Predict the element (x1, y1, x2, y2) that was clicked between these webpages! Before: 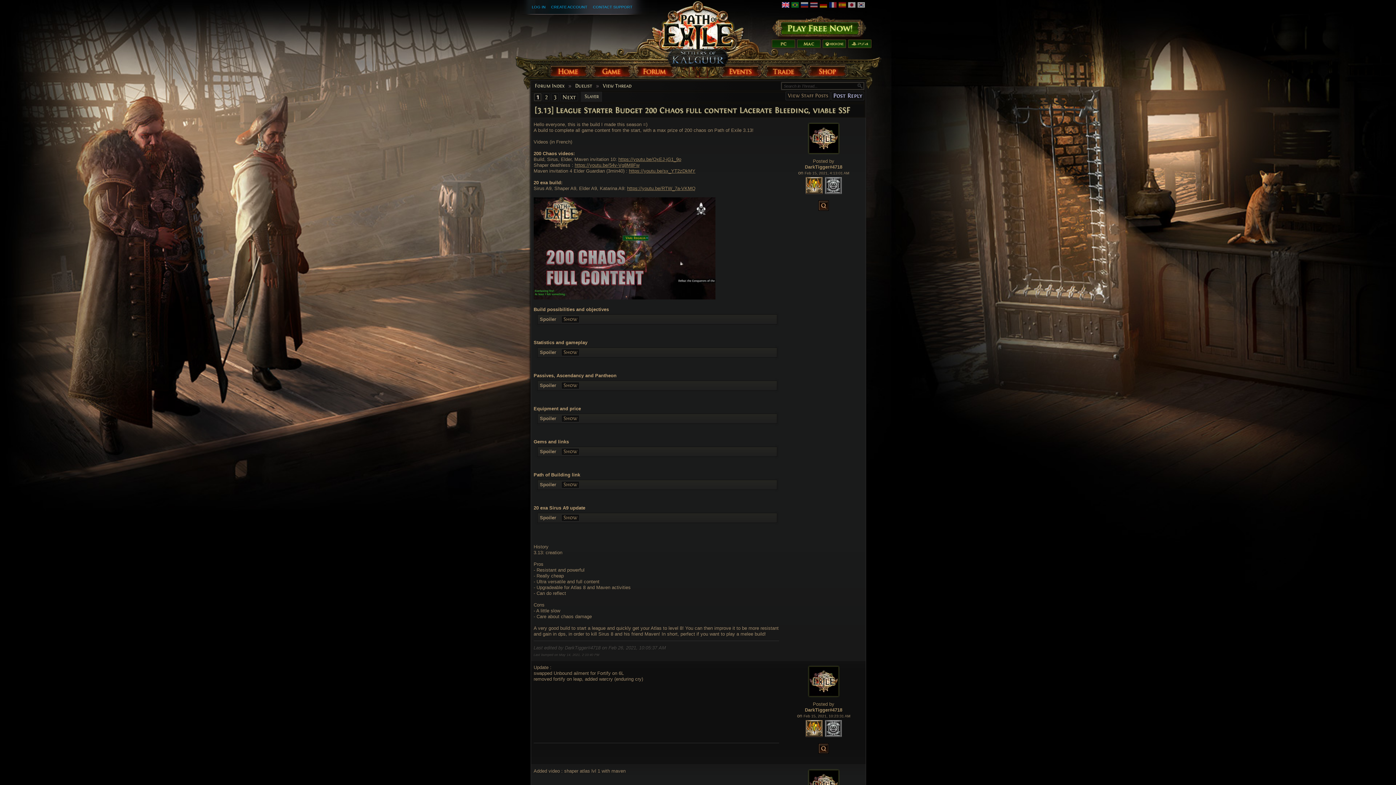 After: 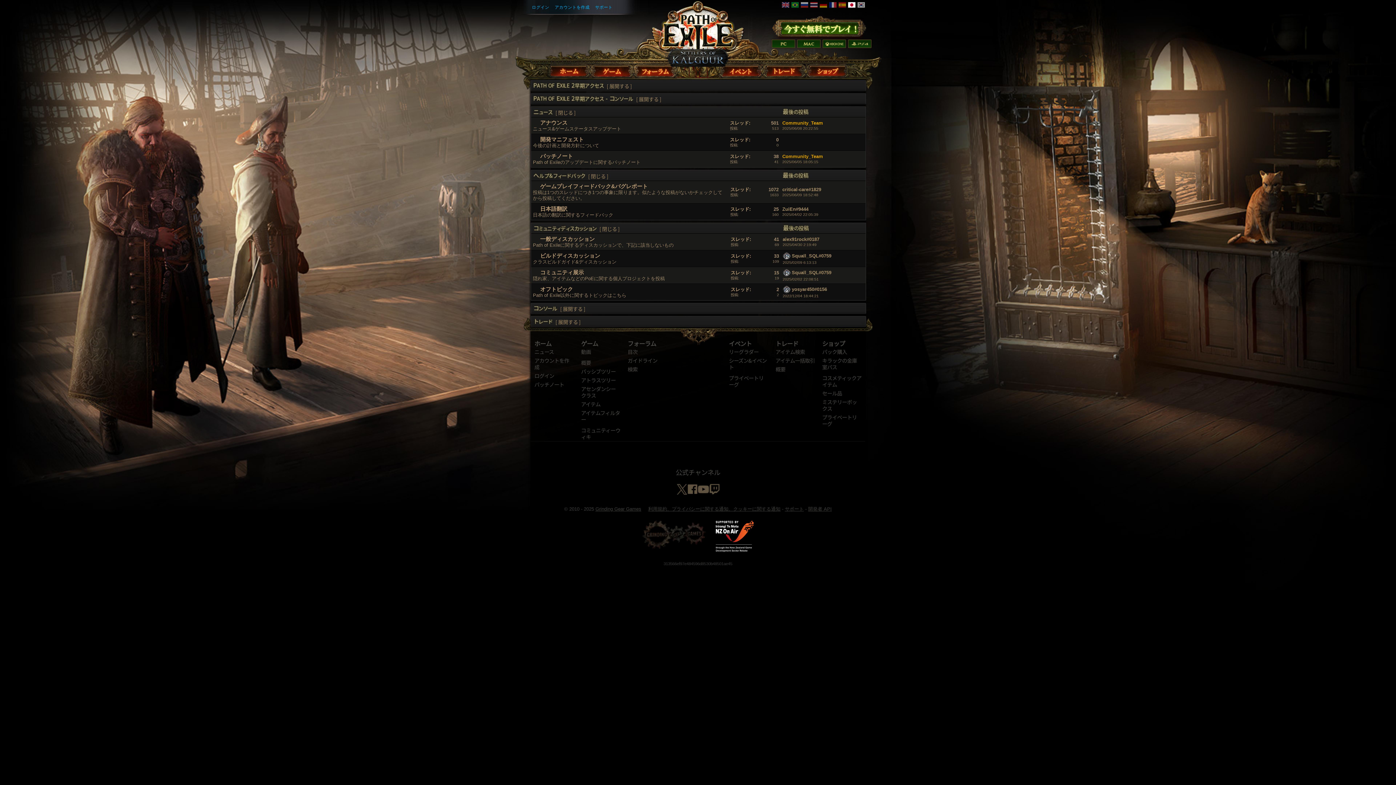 Action: bbox: (848, 3, 856, 9)